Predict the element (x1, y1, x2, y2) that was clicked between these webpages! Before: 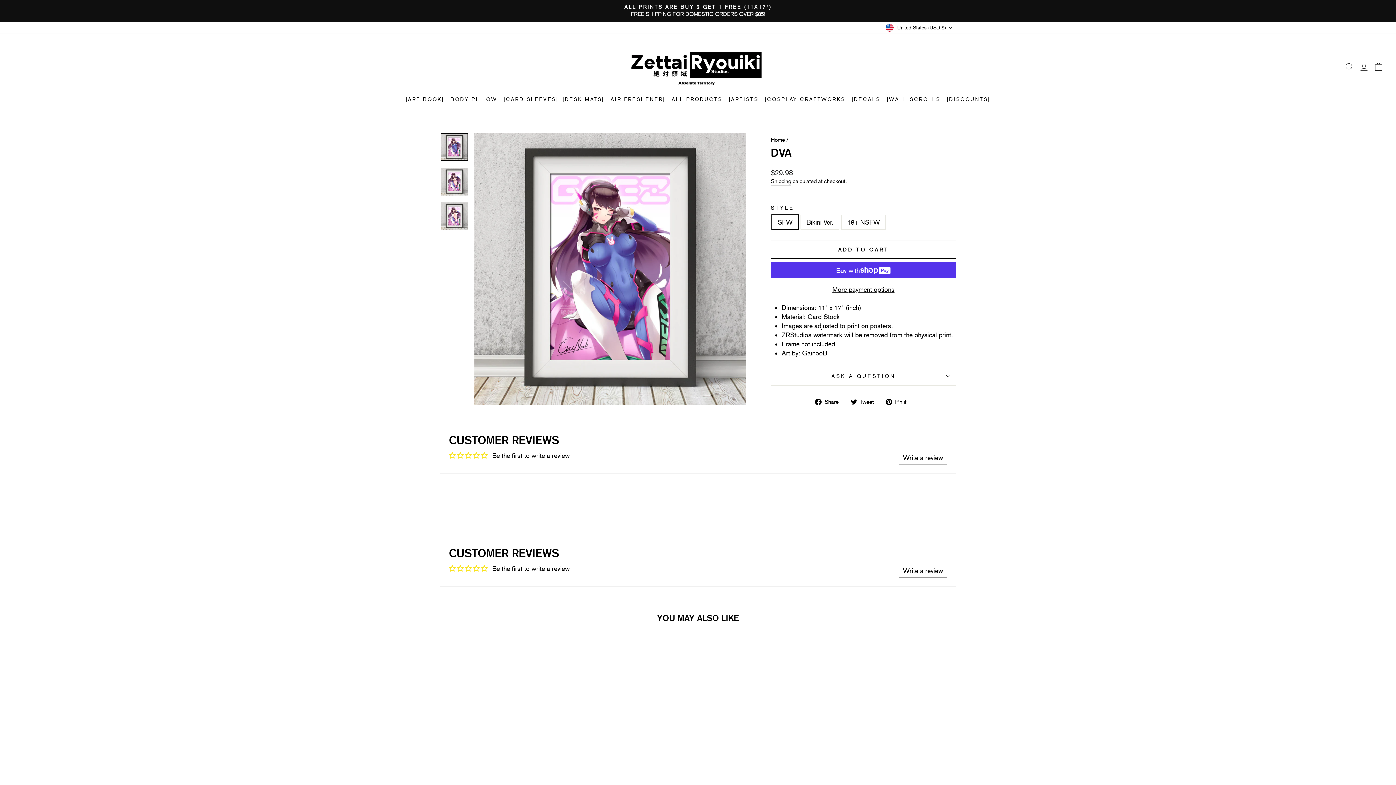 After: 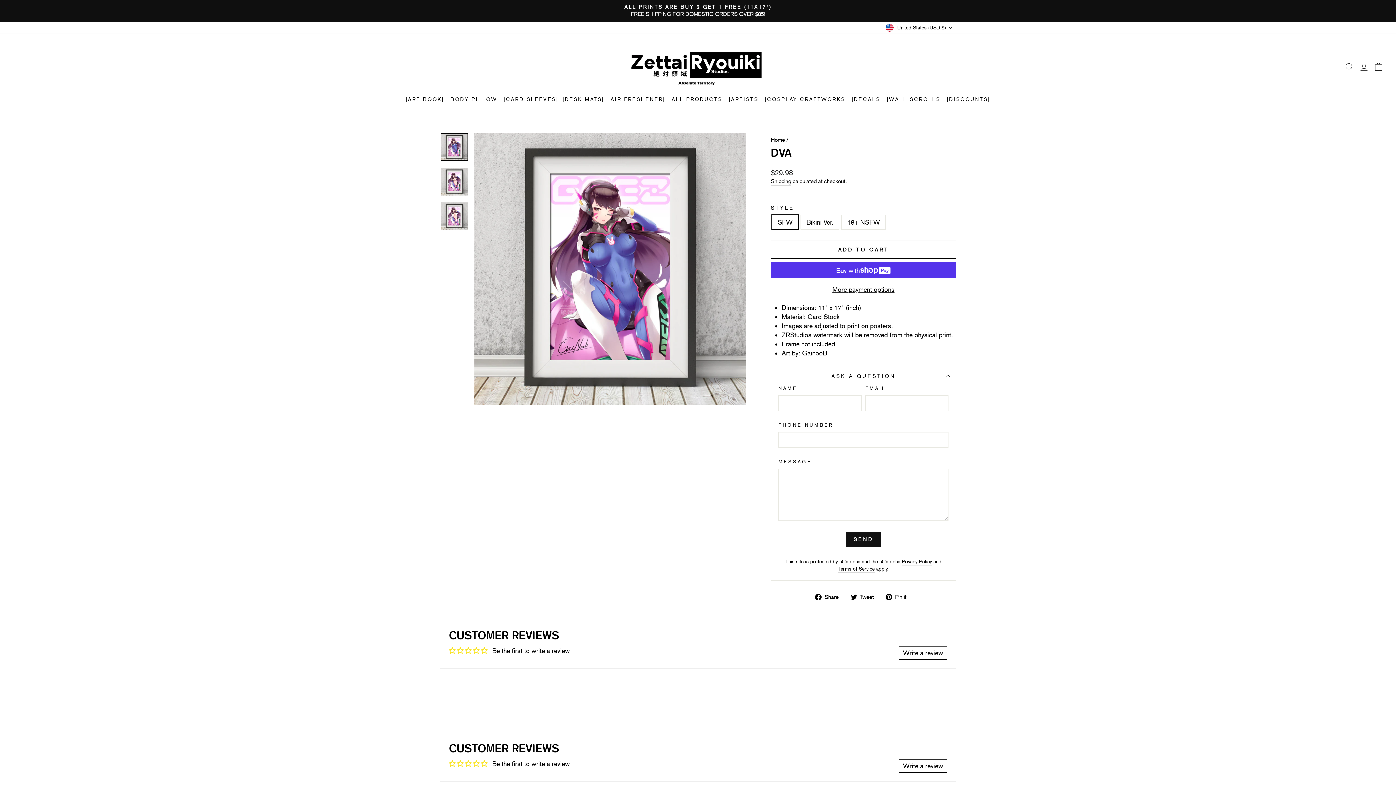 Action: bbox: (770, 367, 956, 385) label: ASK A QUESTION